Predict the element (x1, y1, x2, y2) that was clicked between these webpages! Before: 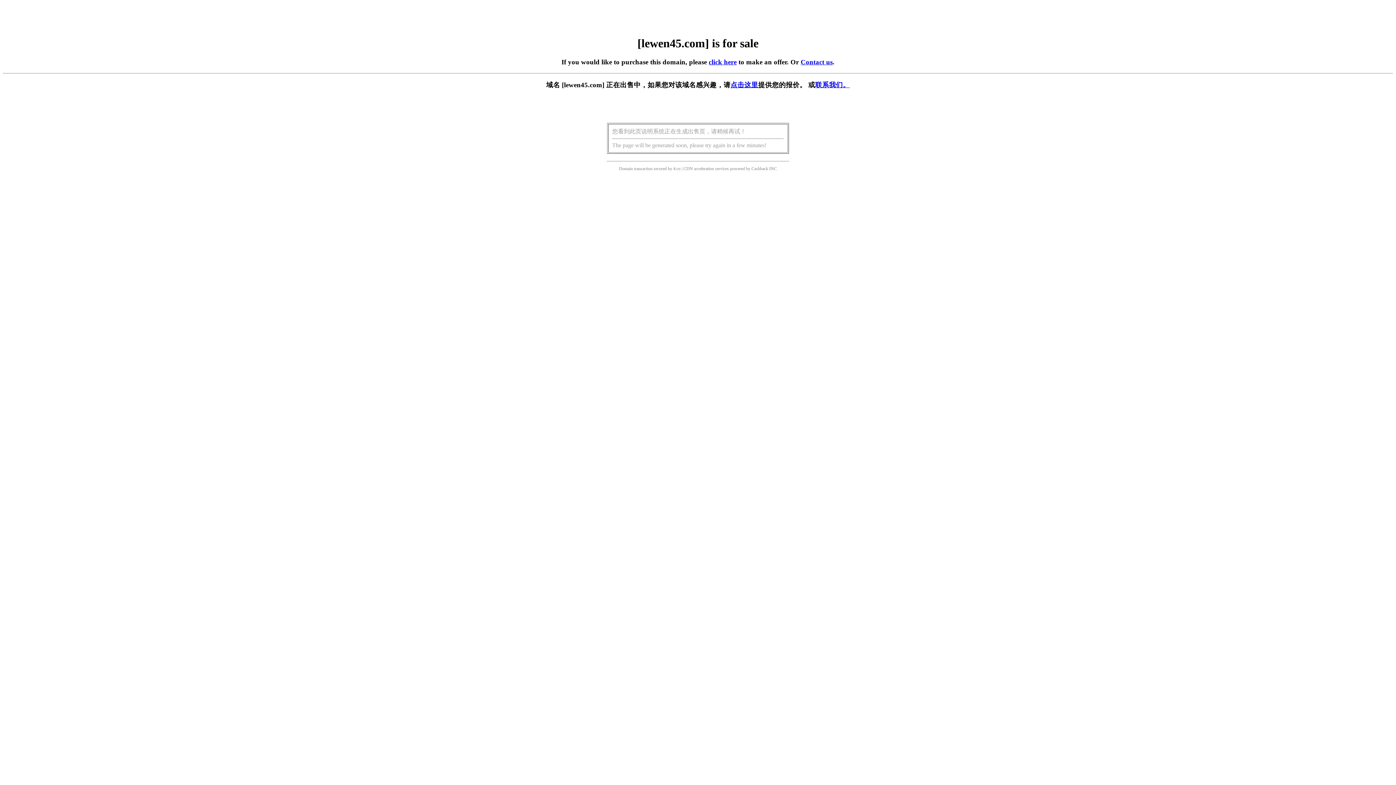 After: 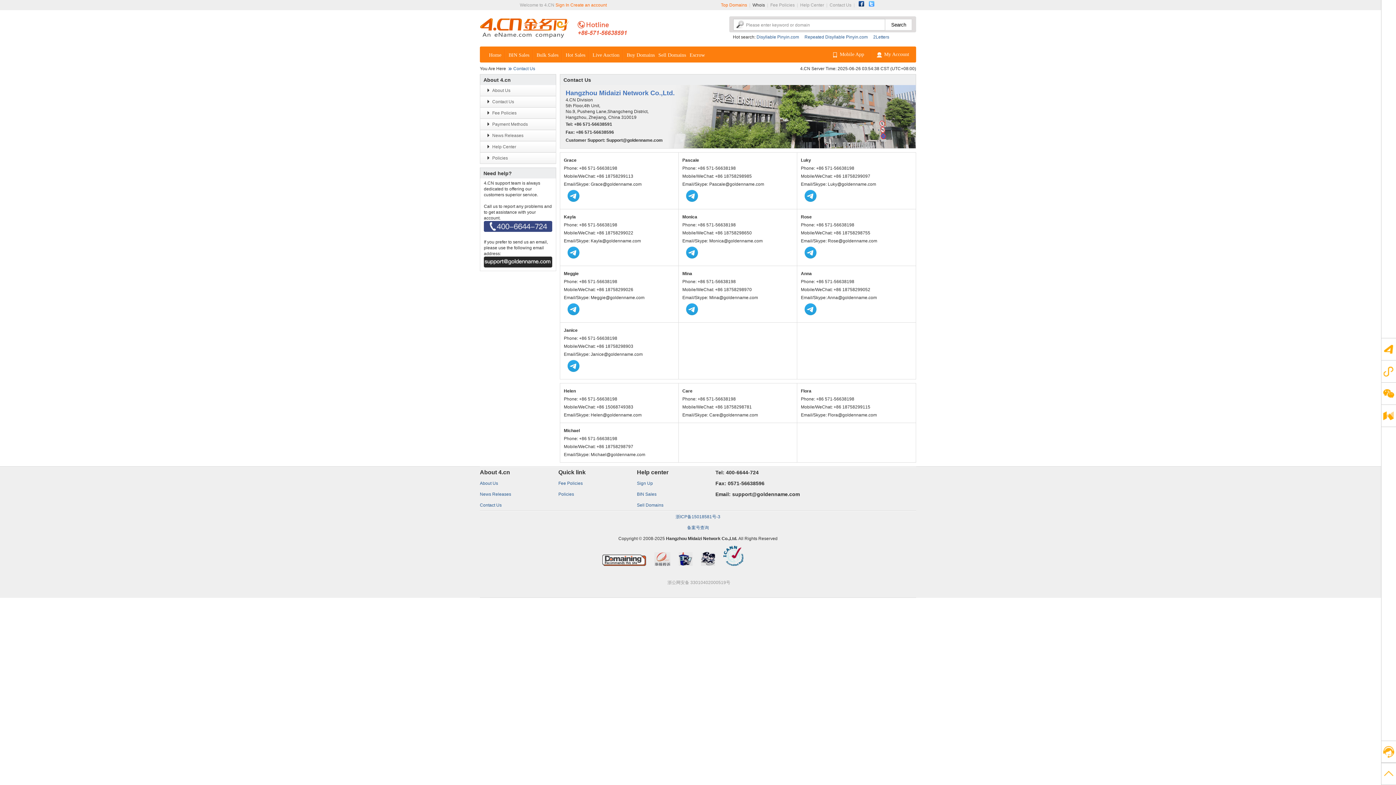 Action: bbox: (815, 81, 850, 88) label: 联系我们。